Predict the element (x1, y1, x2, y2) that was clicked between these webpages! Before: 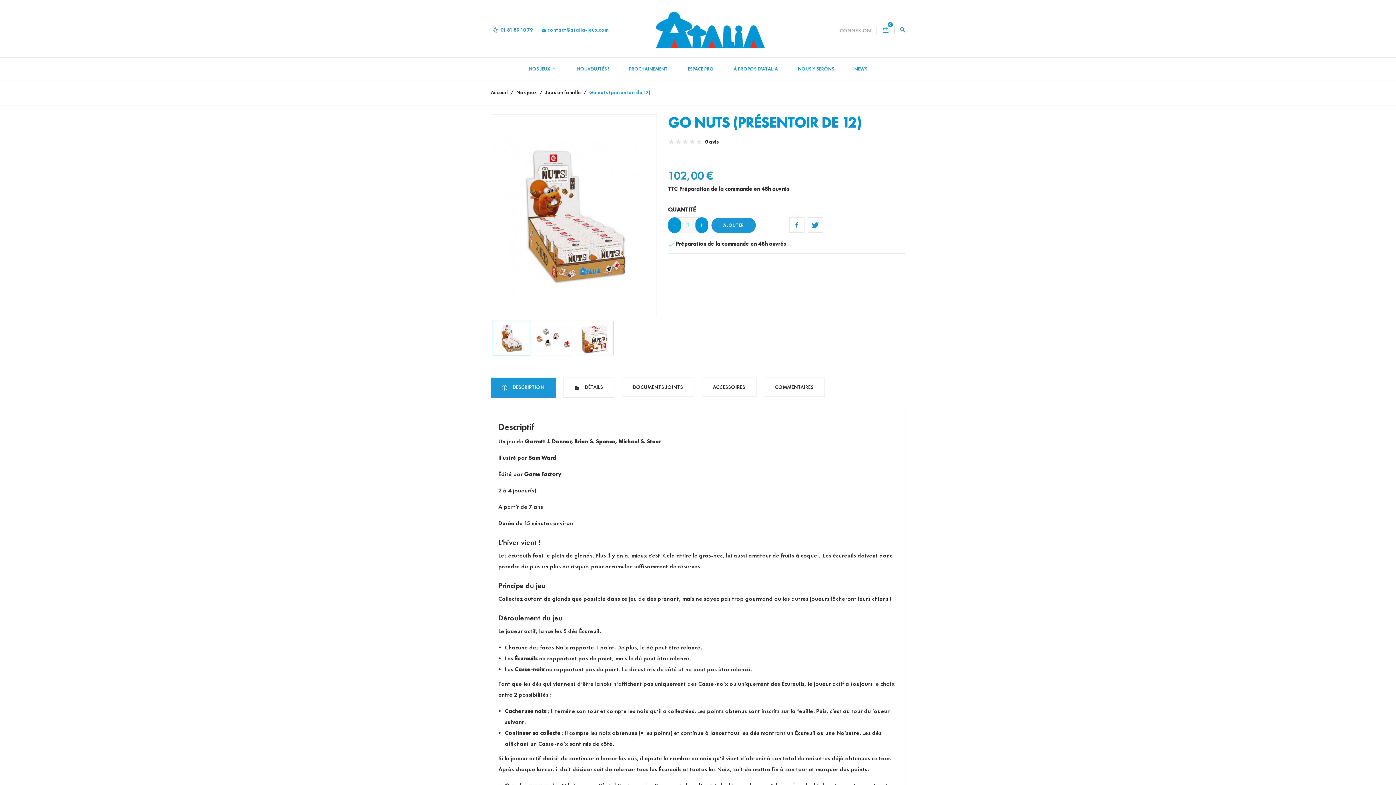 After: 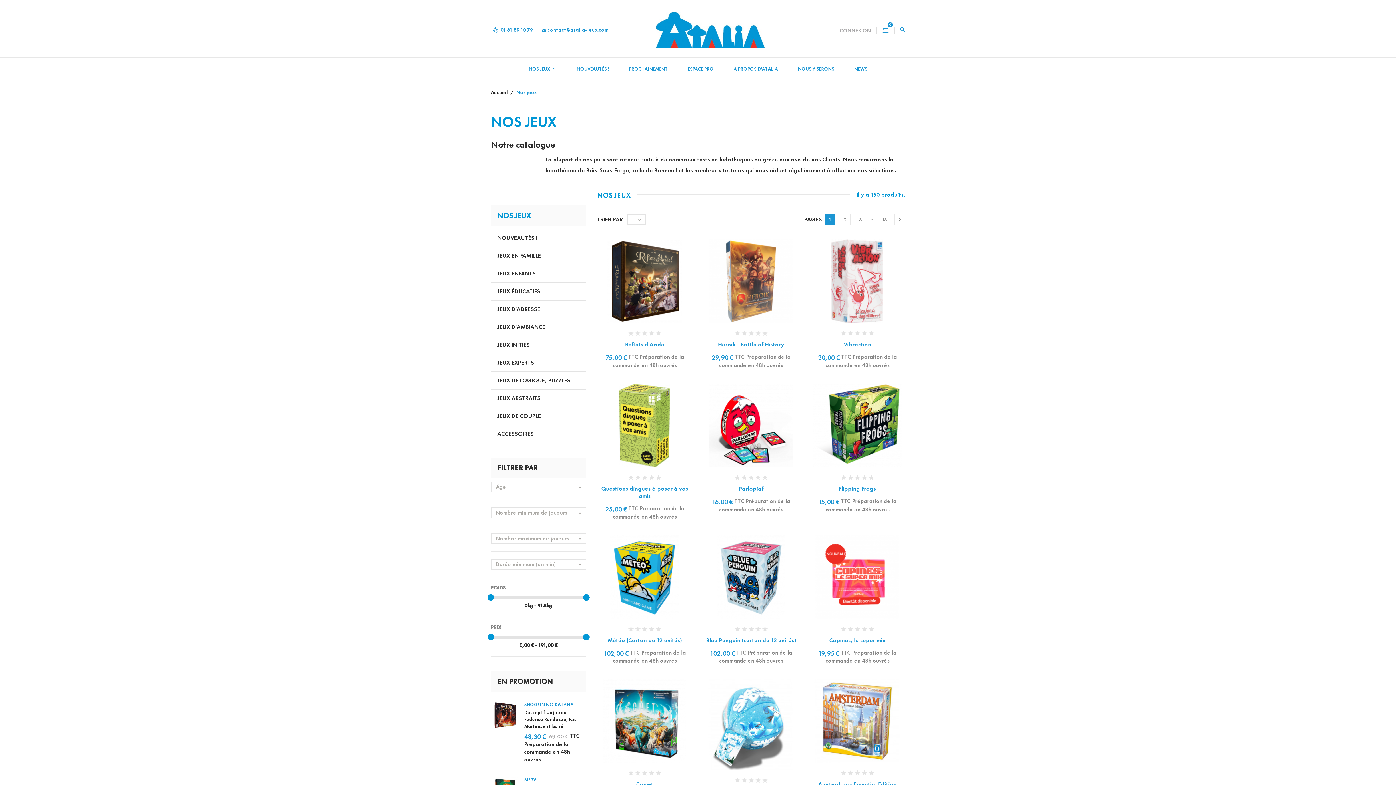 Action: label: Nos jeux  bbox: (516, 89, 538, 95)